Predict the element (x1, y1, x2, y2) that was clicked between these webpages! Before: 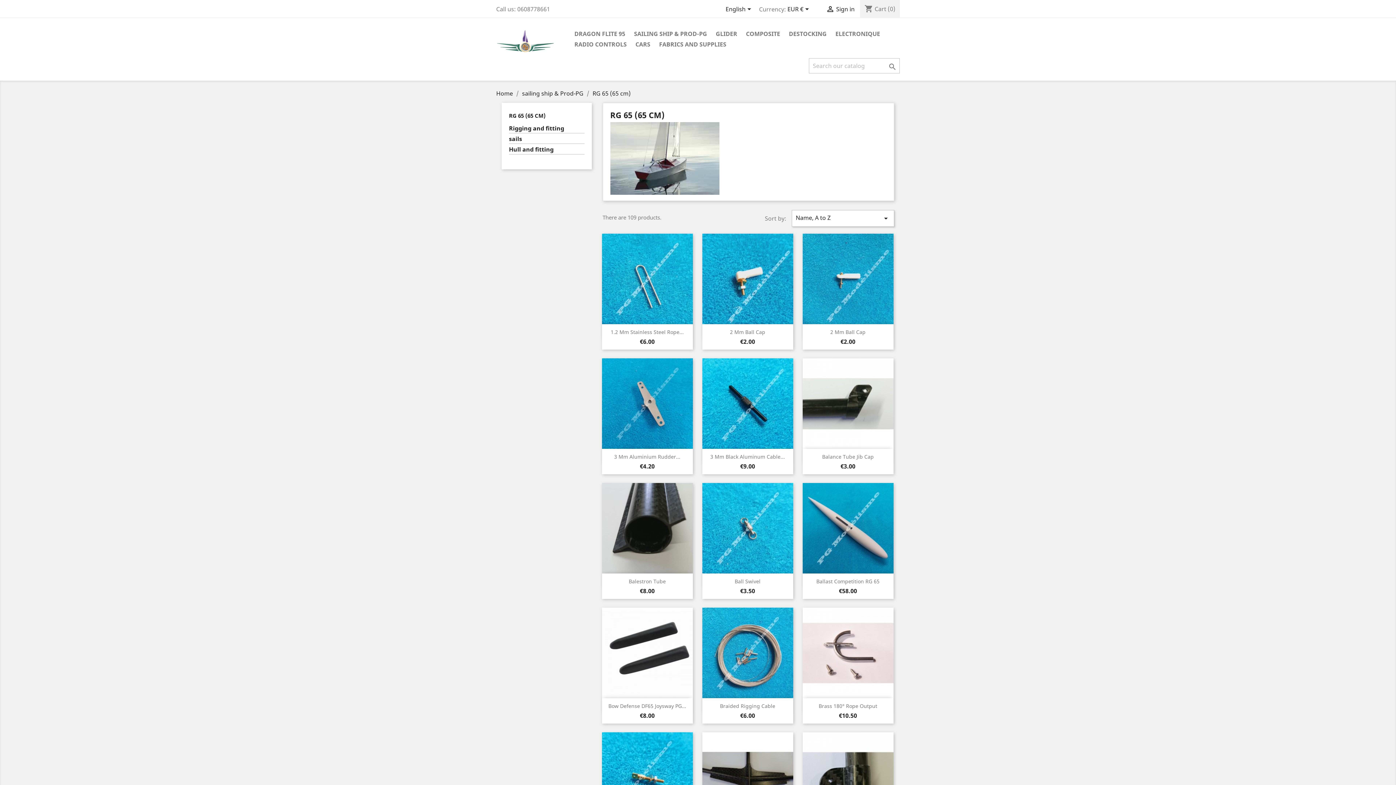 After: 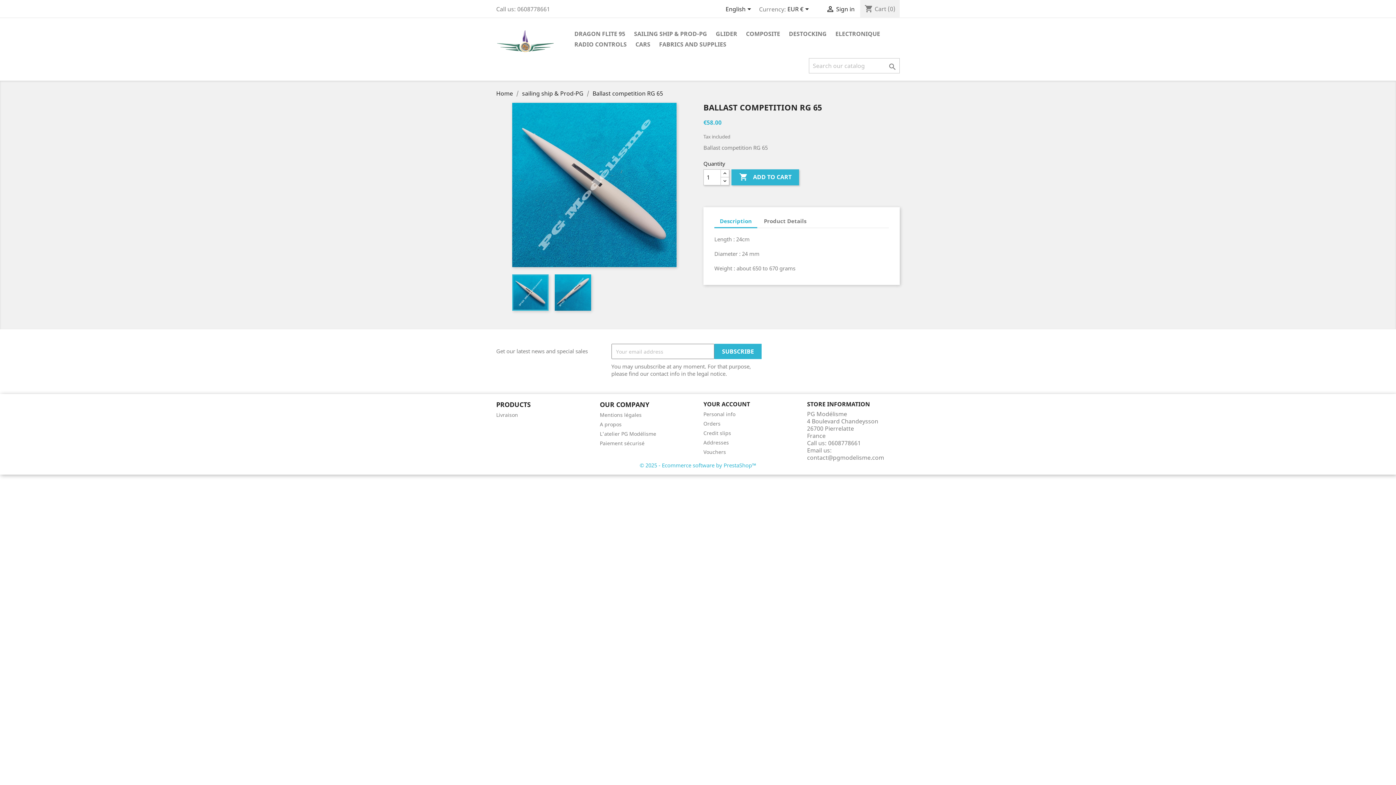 Action: bbox: (802, 483, 893, 573)